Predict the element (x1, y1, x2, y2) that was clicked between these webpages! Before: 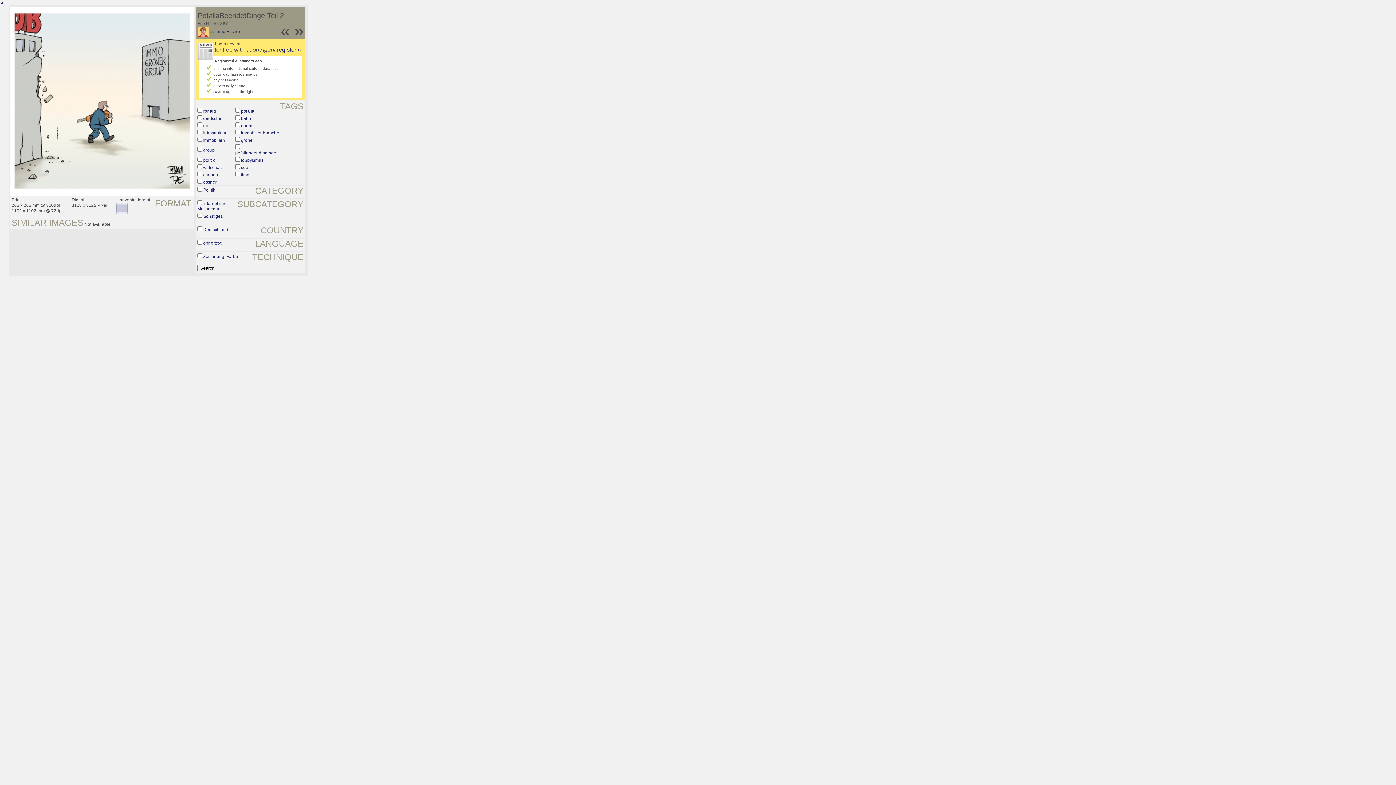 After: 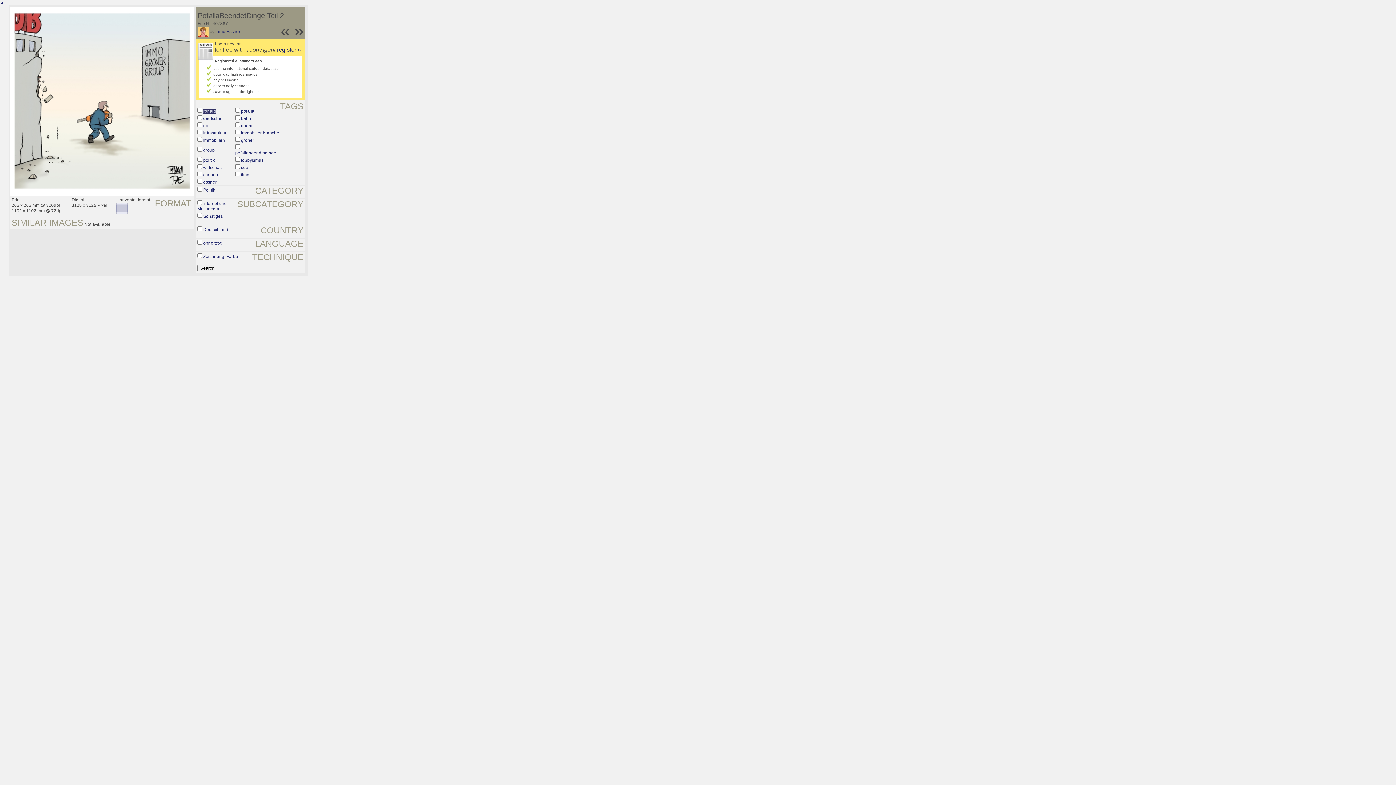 Action: label: ronald bbox: (203, 108, 216, 113)